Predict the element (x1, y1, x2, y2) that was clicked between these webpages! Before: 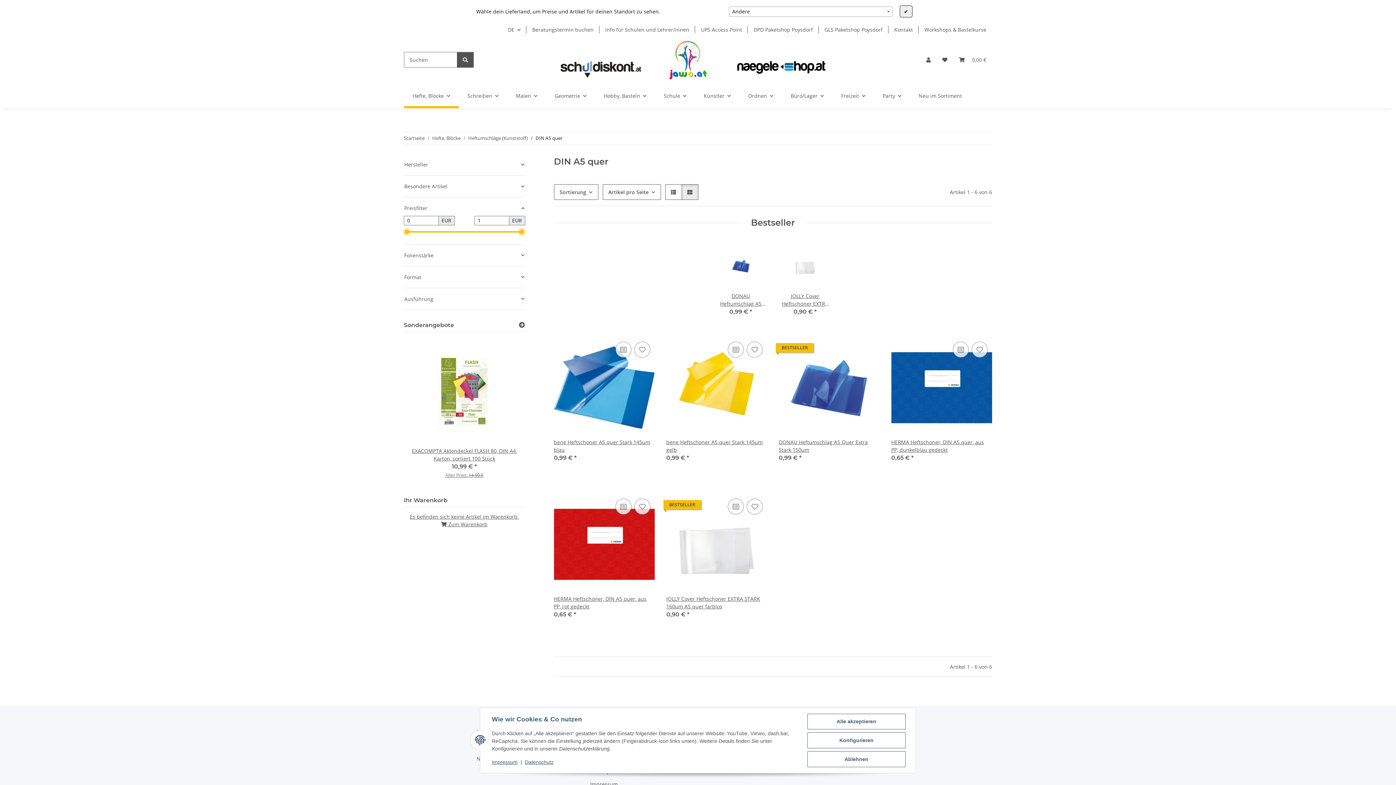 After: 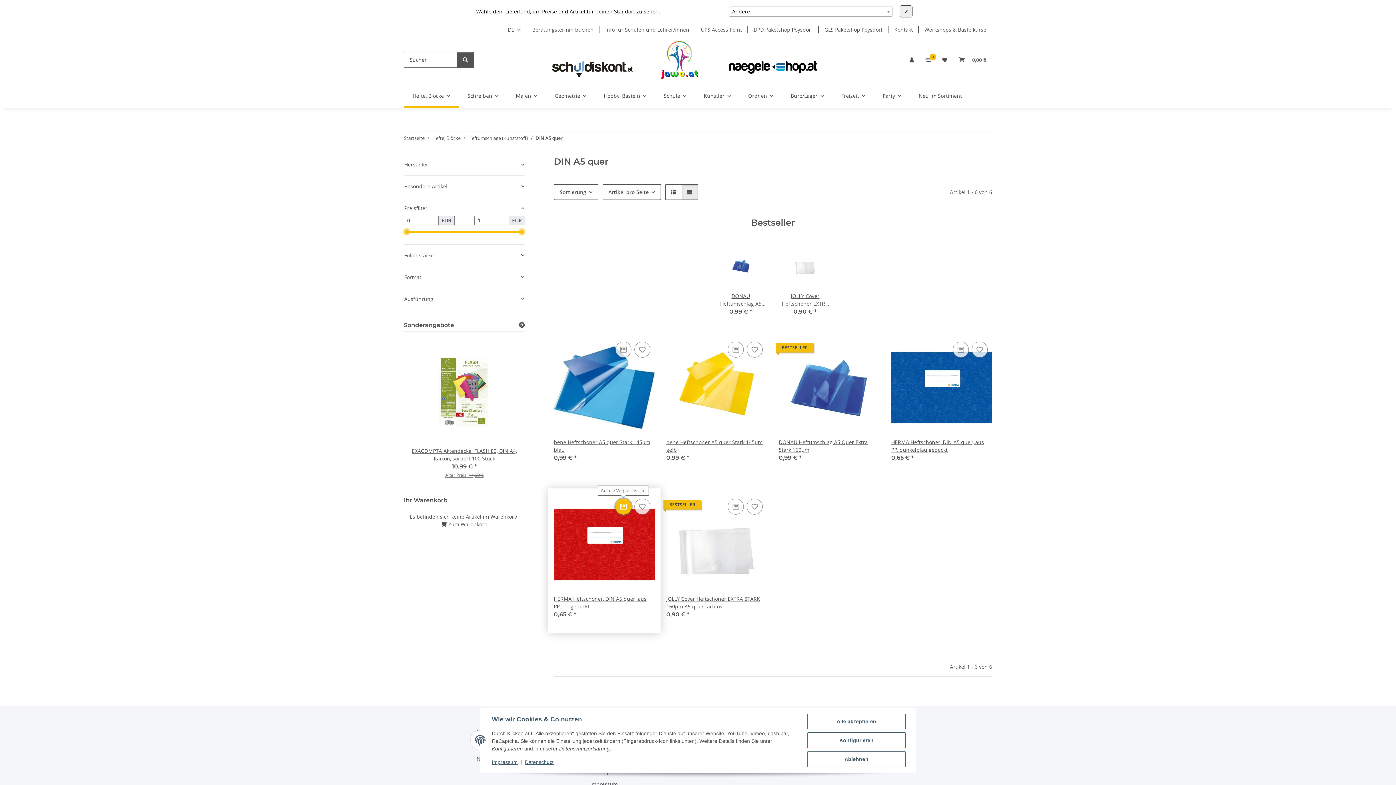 Action: bbox: (615, 498, 631, 514) label: Auf die Vergleichsliste